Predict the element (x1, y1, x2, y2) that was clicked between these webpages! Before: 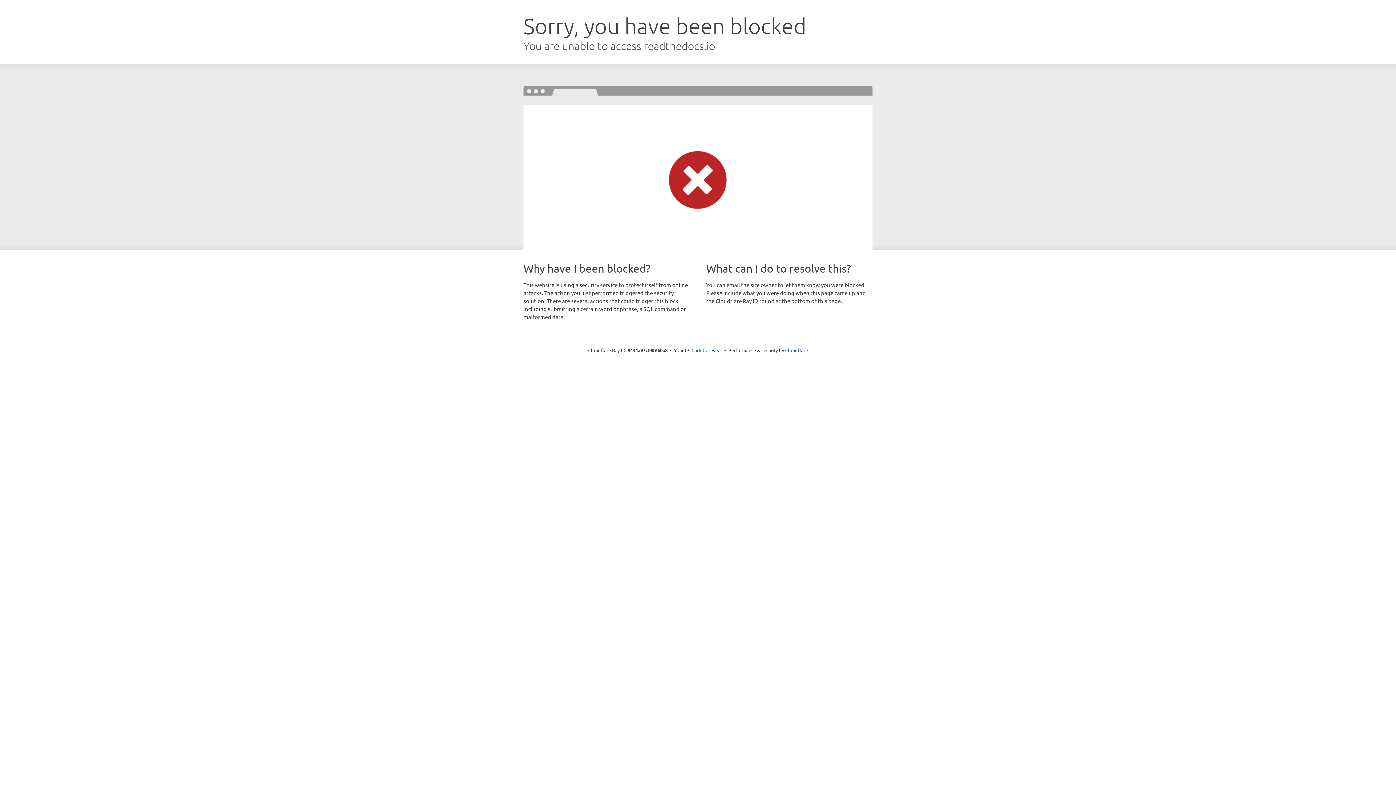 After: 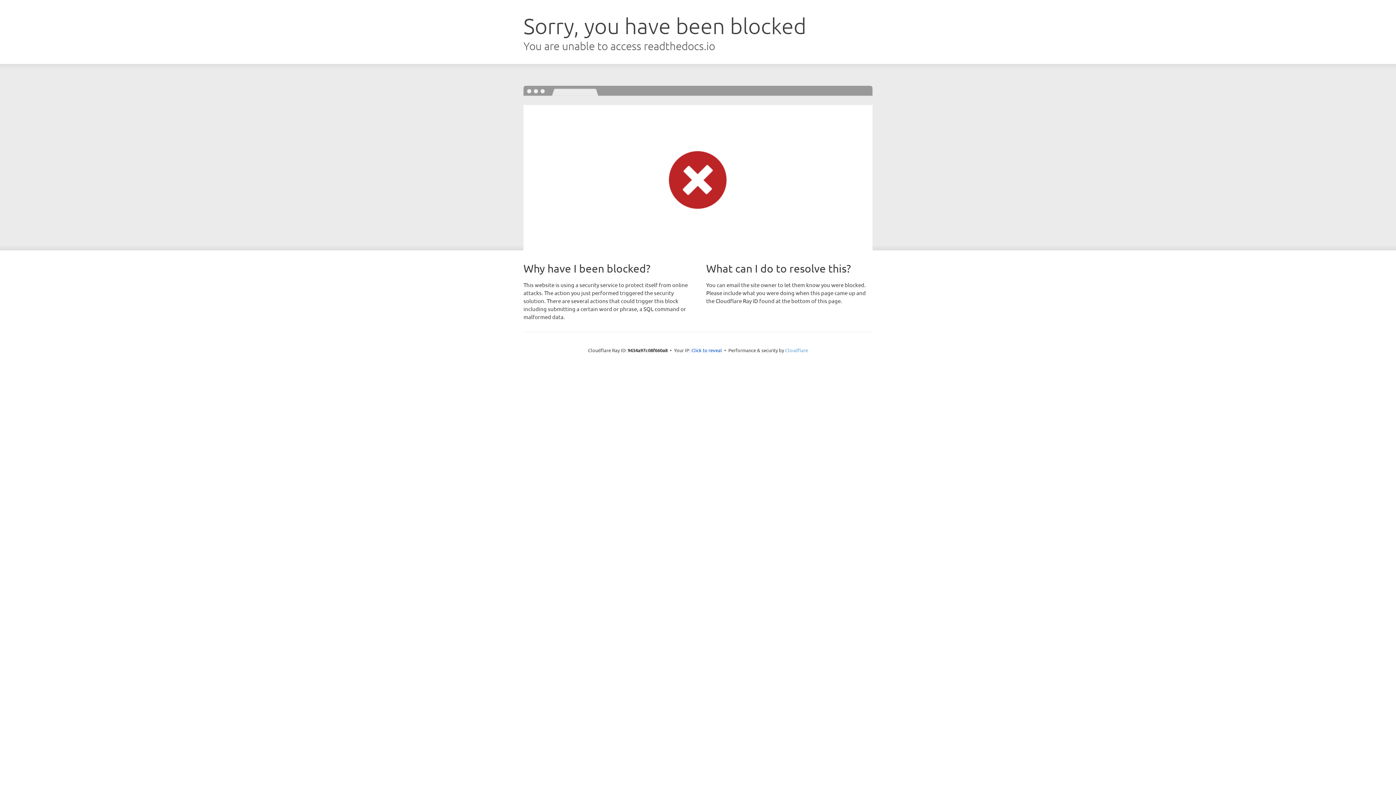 Action: bbox: (785, 347, 808, 353) label: Cloudflare